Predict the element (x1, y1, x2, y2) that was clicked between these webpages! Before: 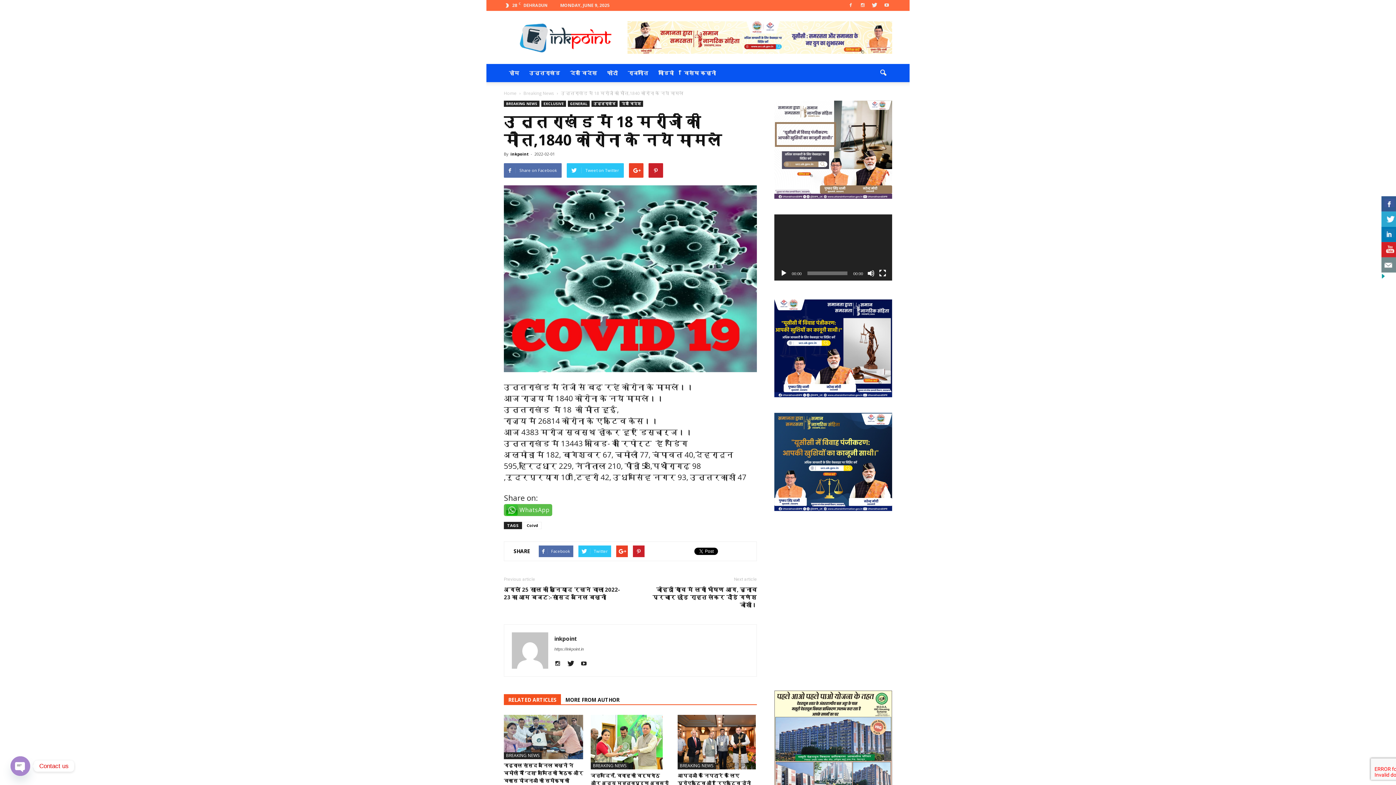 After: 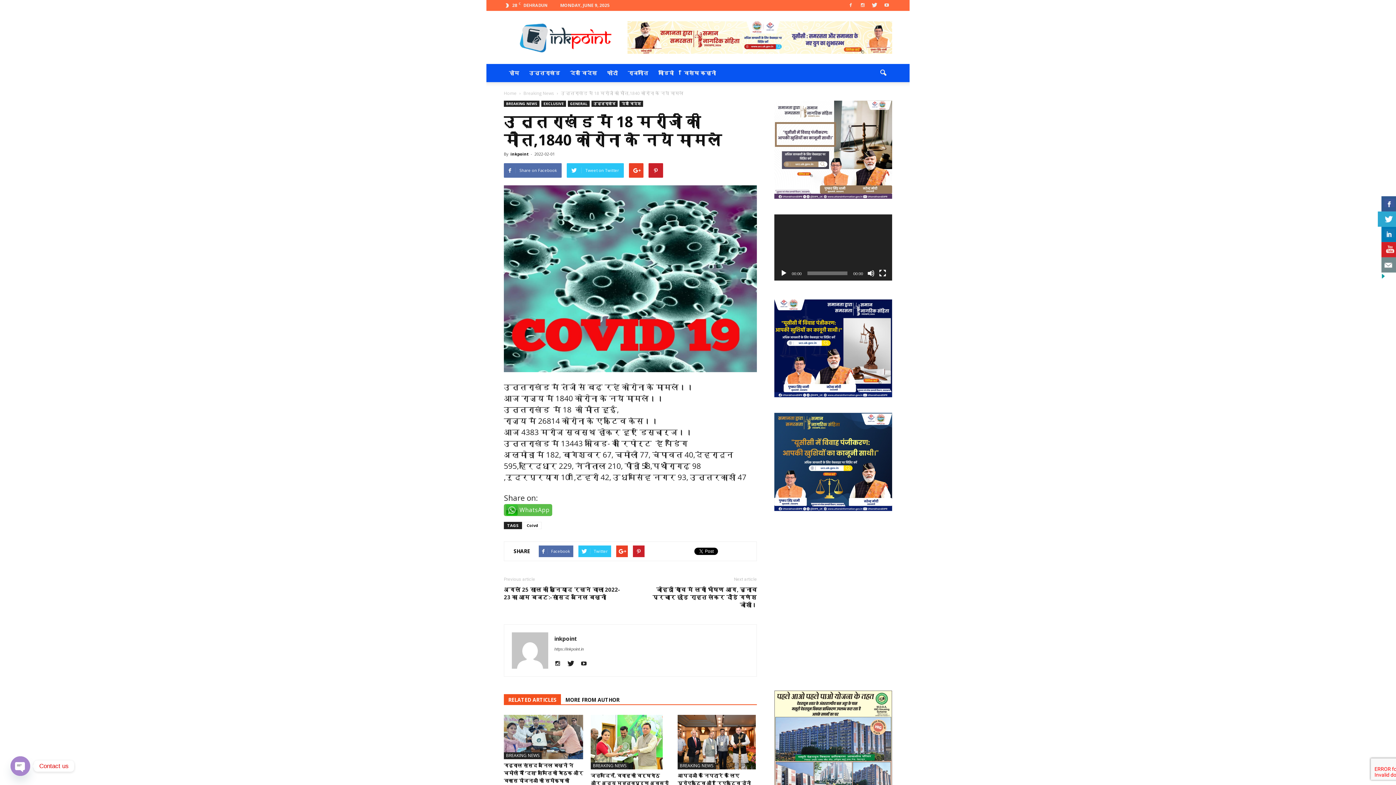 Action: bbox: (1381, 211, 1398, 226)